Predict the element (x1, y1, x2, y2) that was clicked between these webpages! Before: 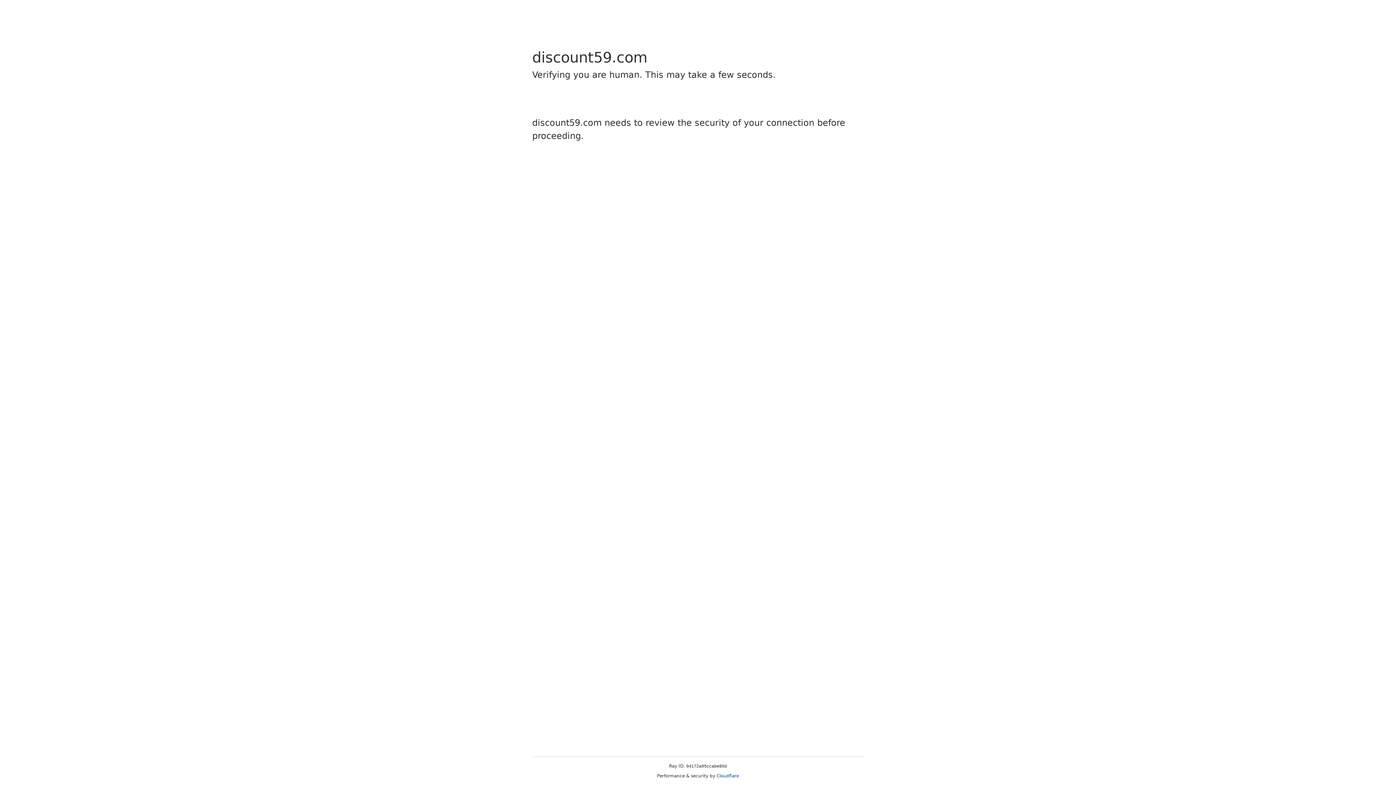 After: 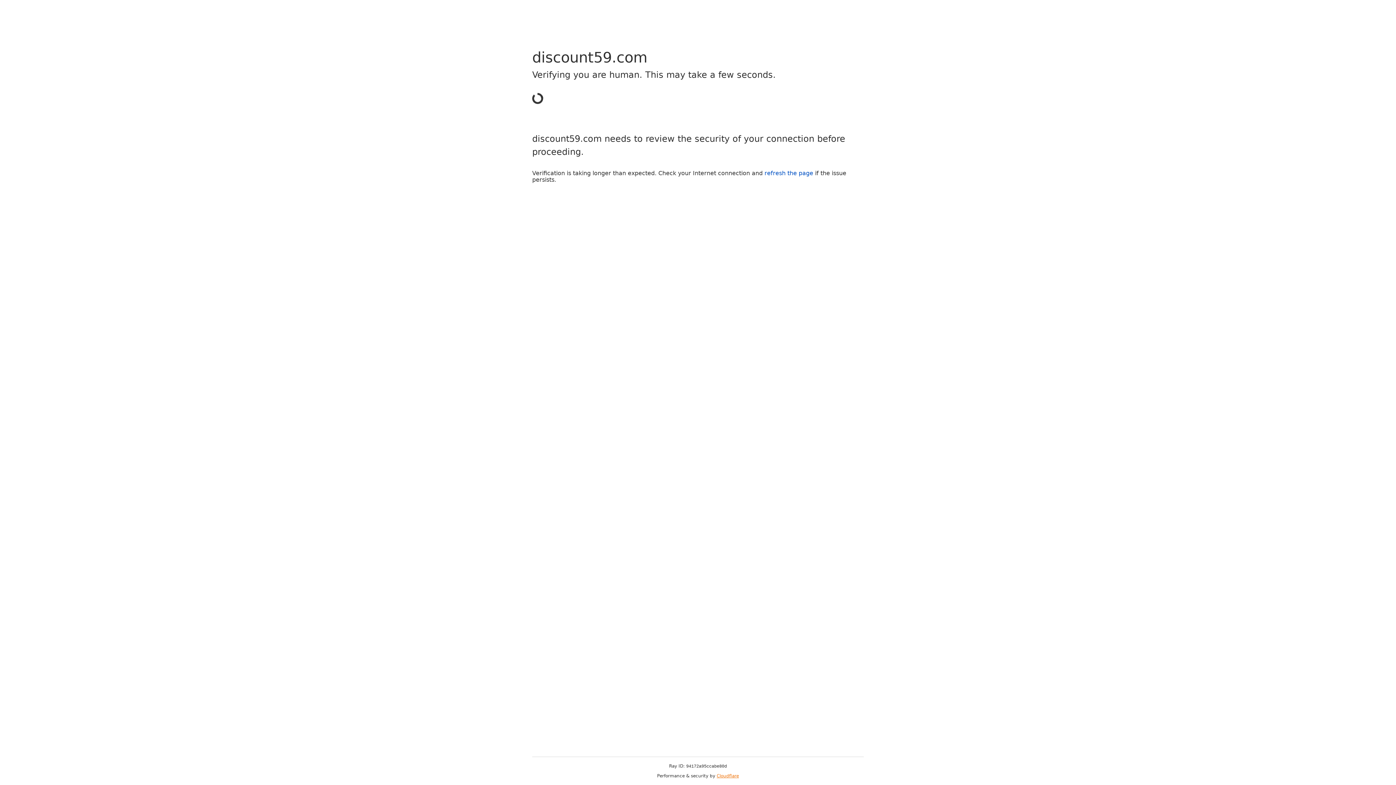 Action: bbox: (716, 773, 739, 778) label: Cloudflare